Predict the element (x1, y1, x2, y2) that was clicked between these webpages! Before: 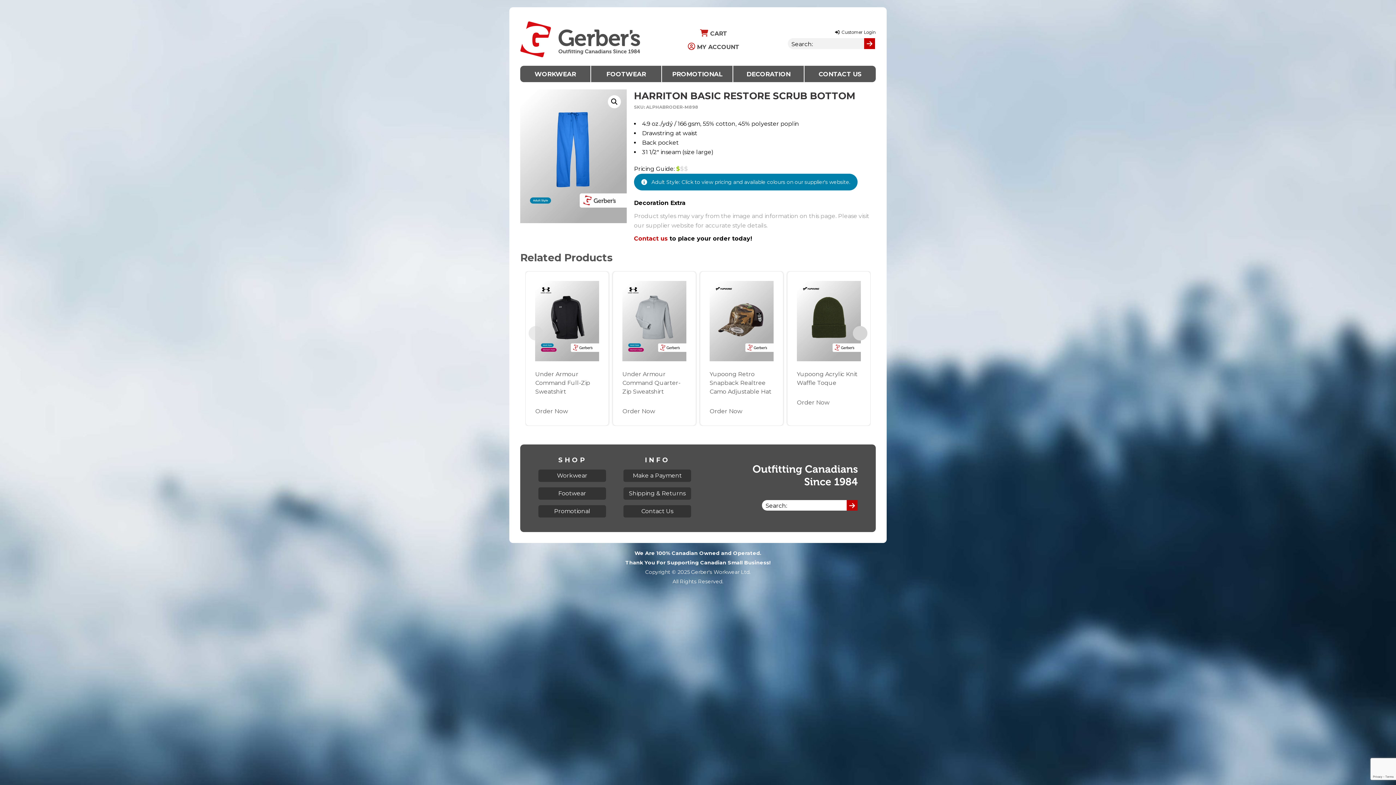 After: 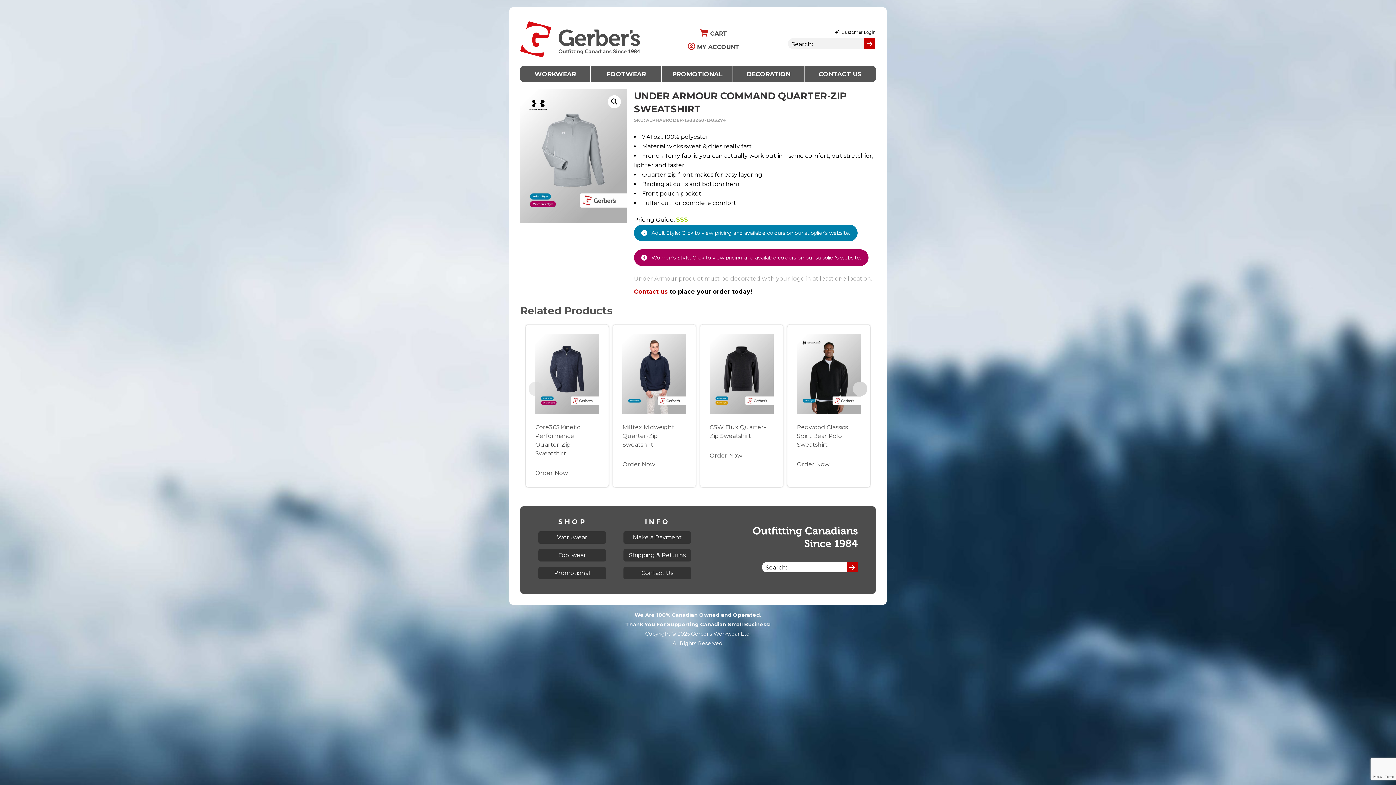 Action: bbox: (622, 406, 655, 416) label: Read more about “Under Armour Command Quarter-Zip Sweatshirt”